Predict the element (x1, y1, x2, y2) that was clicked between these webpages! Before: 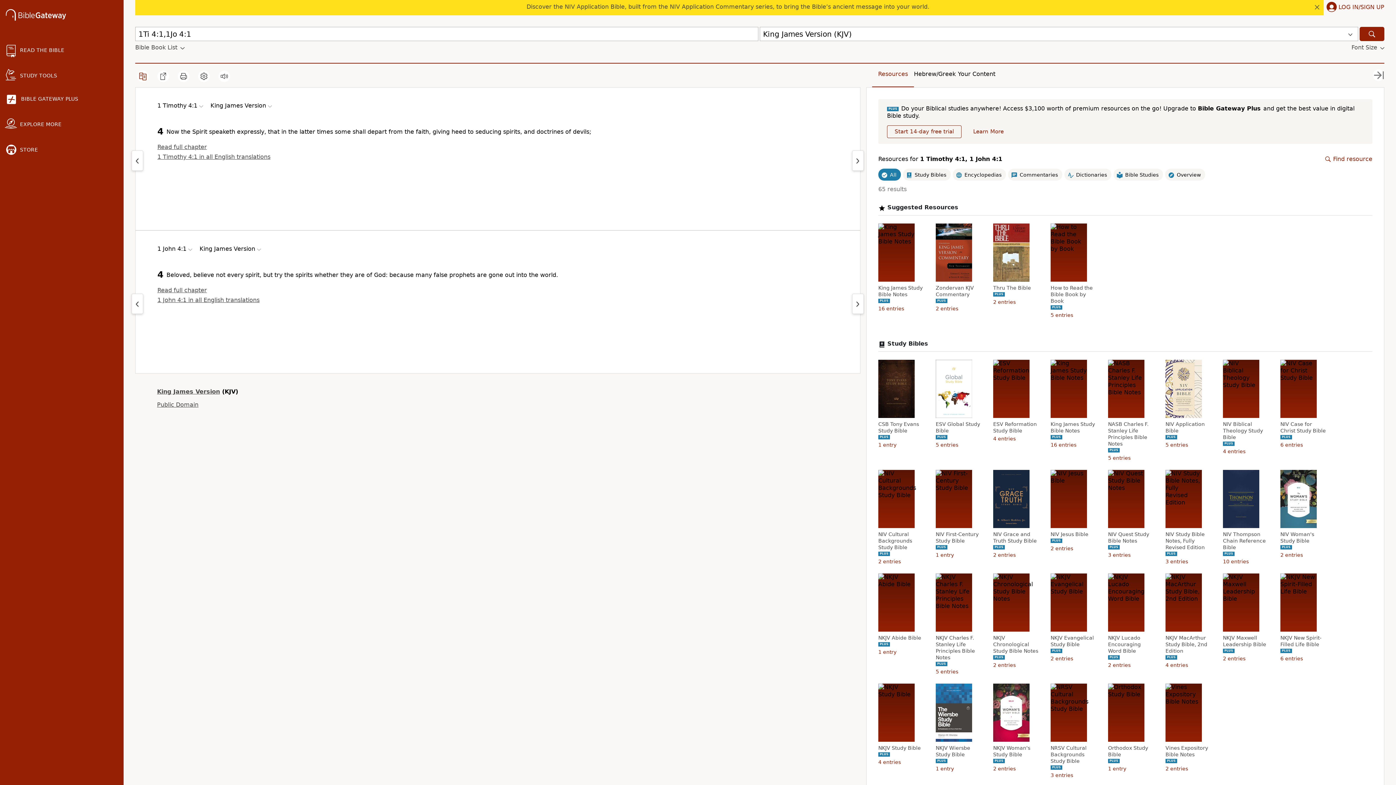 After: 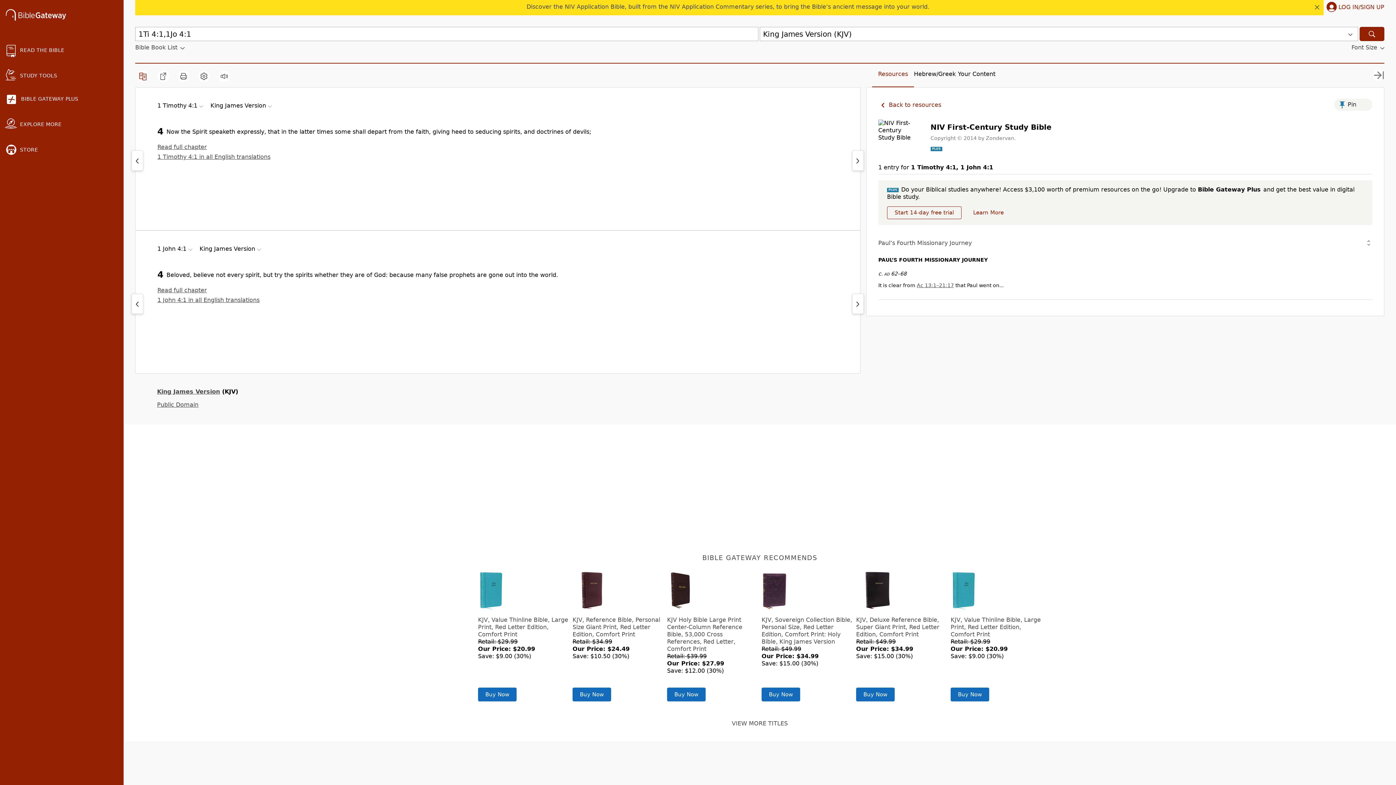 Action: label: NIV First-Century Study Bible bbox: (936, 531, 983, 544)